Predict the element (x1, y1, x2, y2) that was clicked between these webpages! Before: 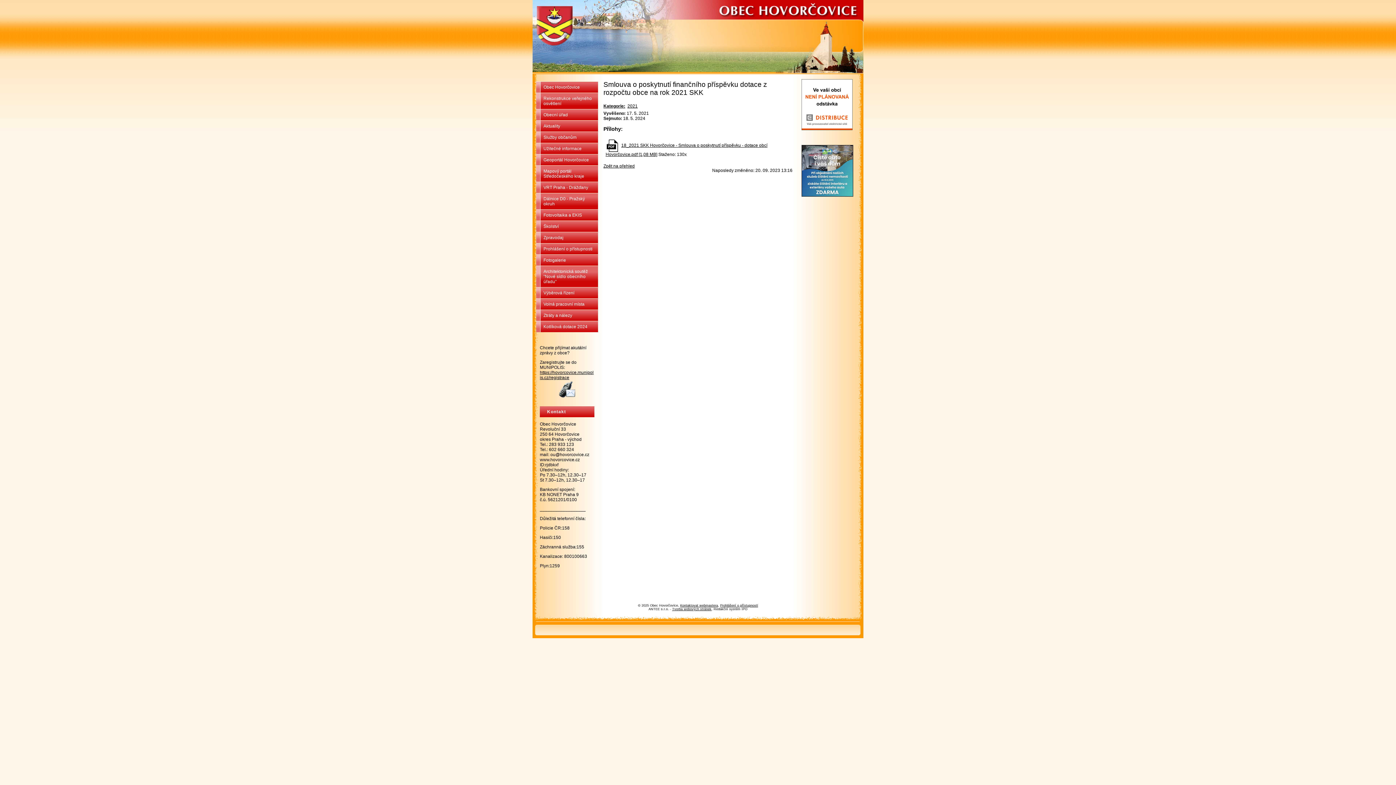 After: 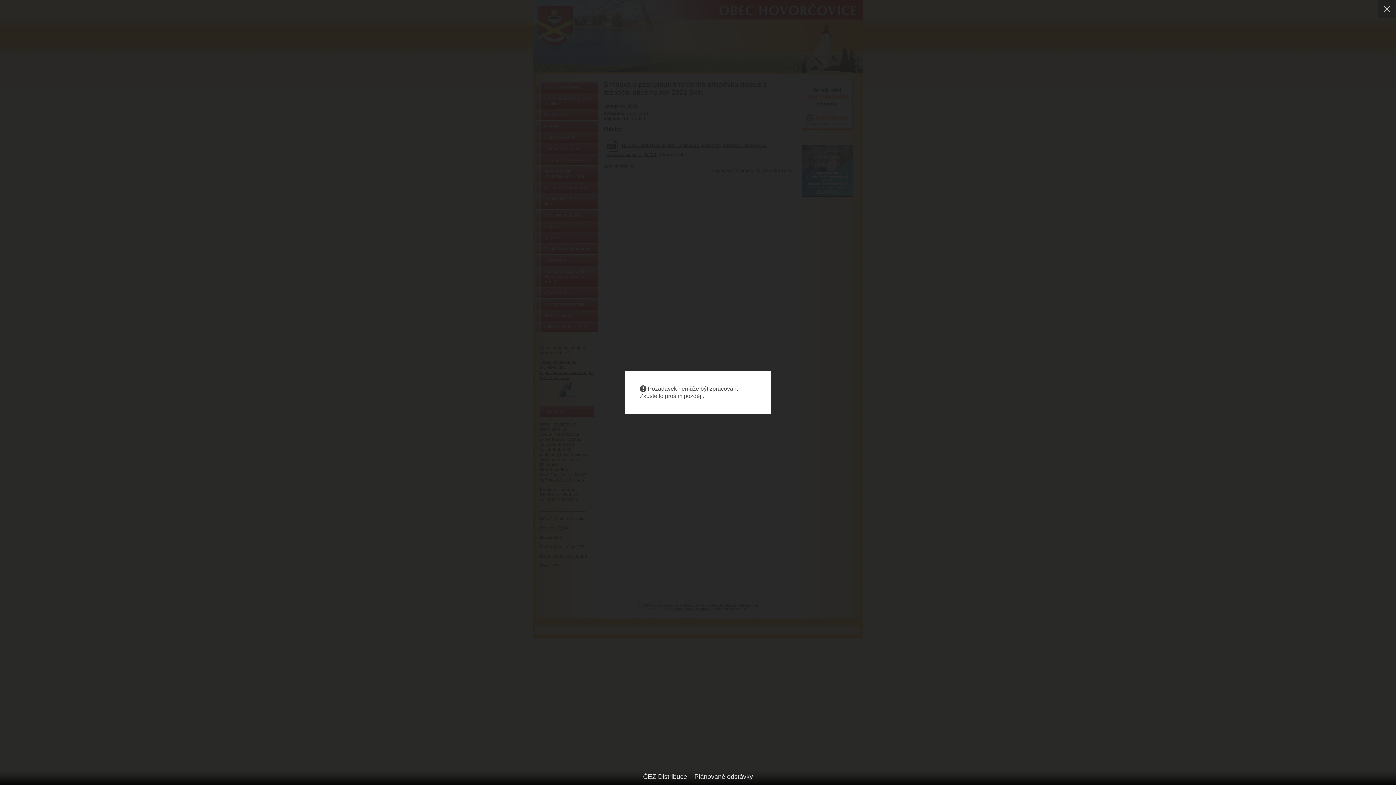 Action: bbox: (801, 126, 852, 131)